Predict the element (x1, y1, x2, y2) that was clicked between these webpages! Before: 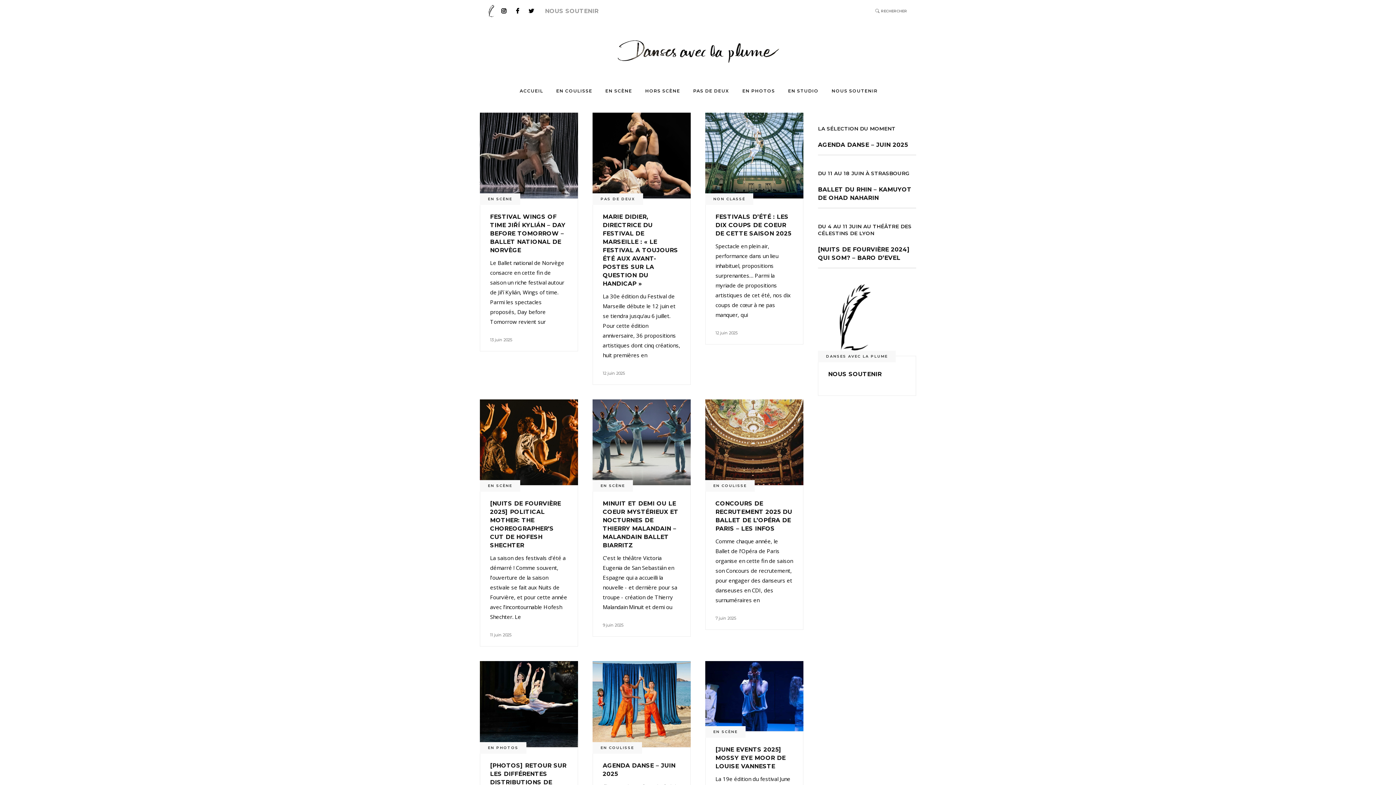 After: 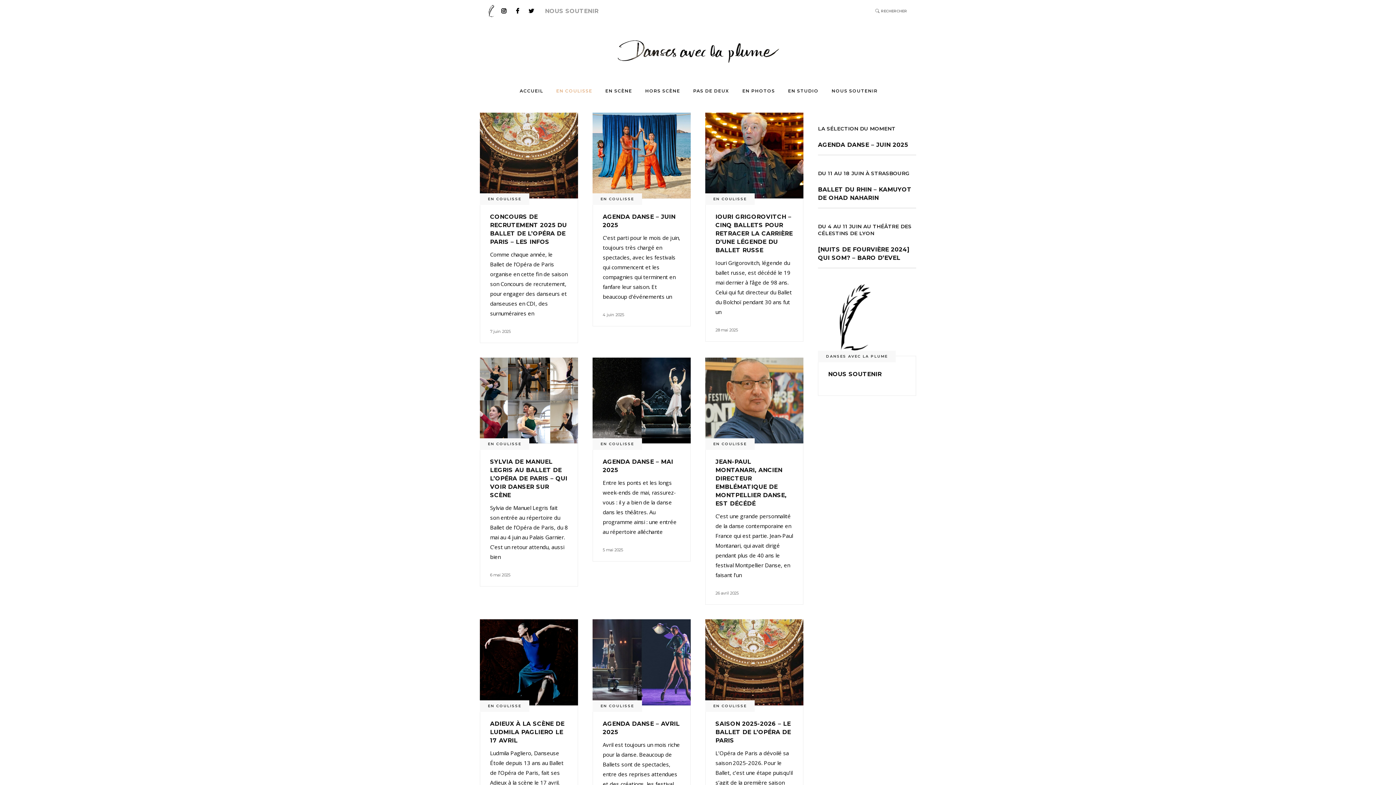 Action: label: EN COULISSE bbox: (600, 745, 634, 750)